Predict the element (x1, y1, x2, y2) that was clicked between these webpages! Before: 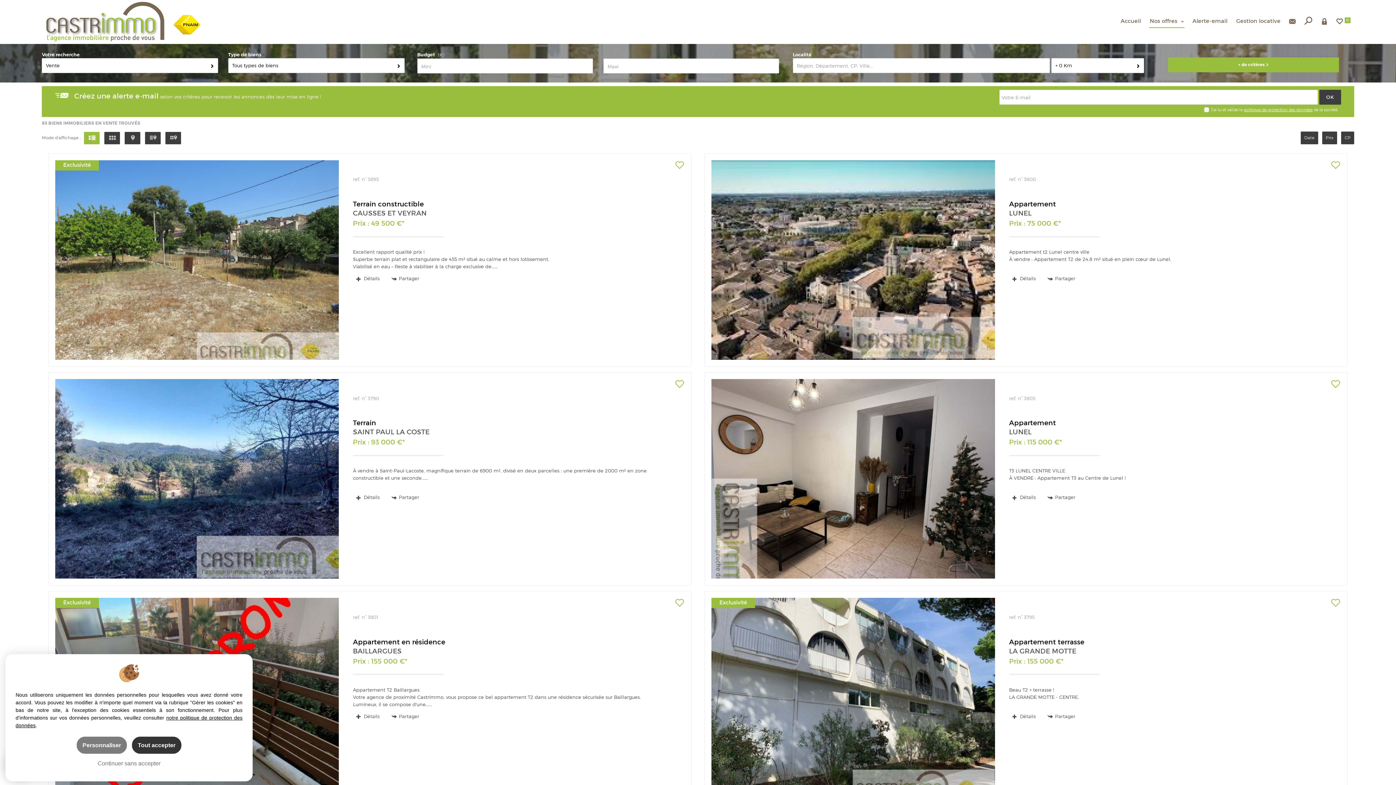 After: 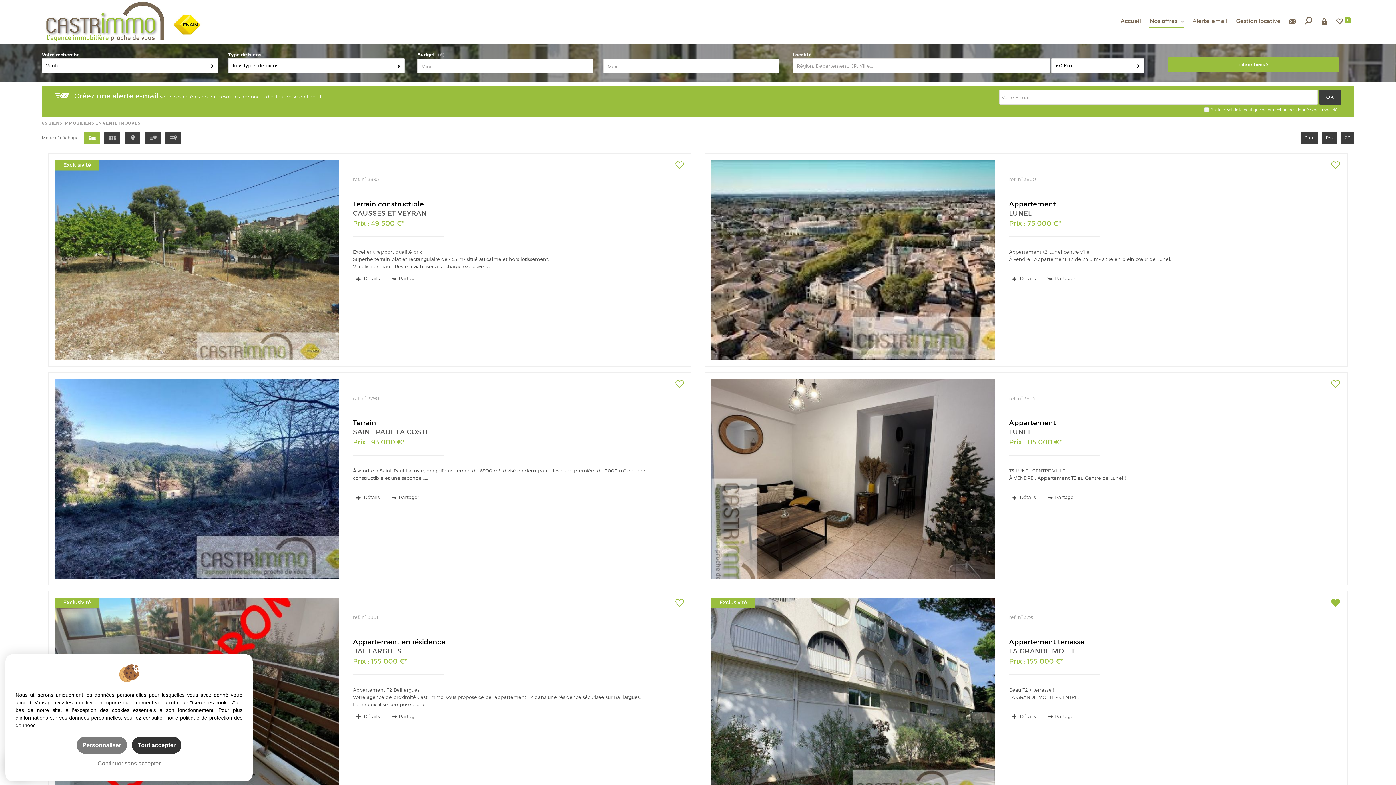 Action: bbox: (1331, 599, 1340, 609)